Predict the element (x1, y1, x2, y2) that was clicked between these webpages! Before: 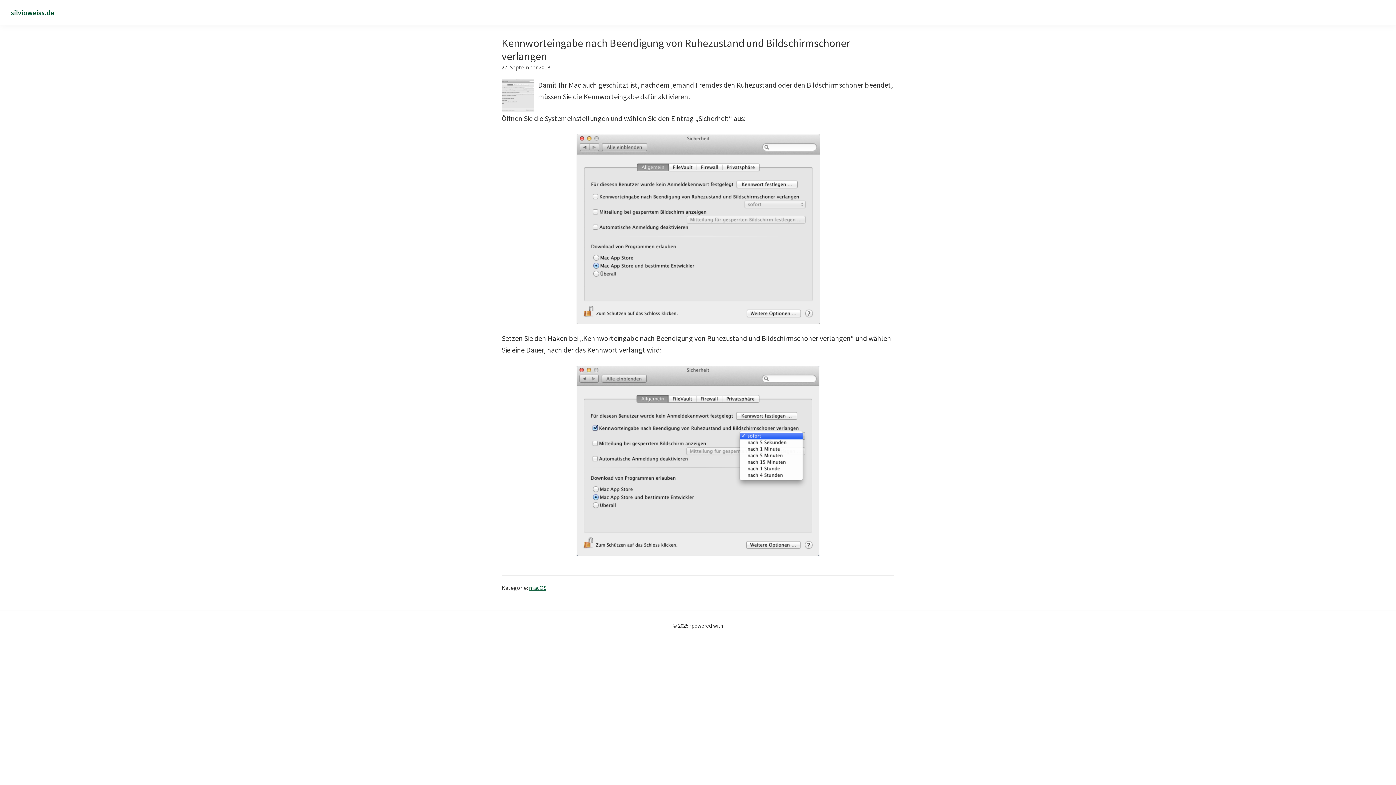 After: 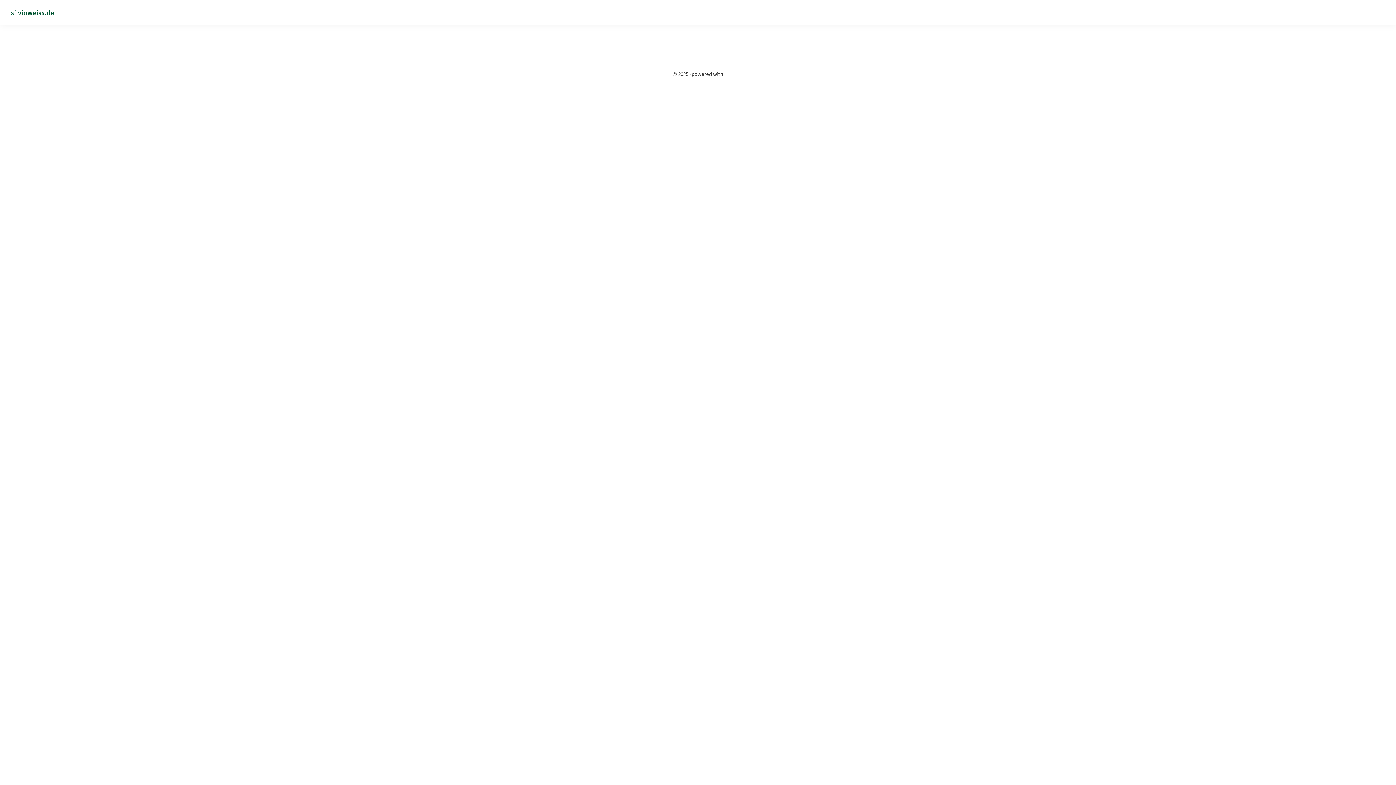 Action: label: silvioweiss.de bbox: (10, 8, 54, 17)